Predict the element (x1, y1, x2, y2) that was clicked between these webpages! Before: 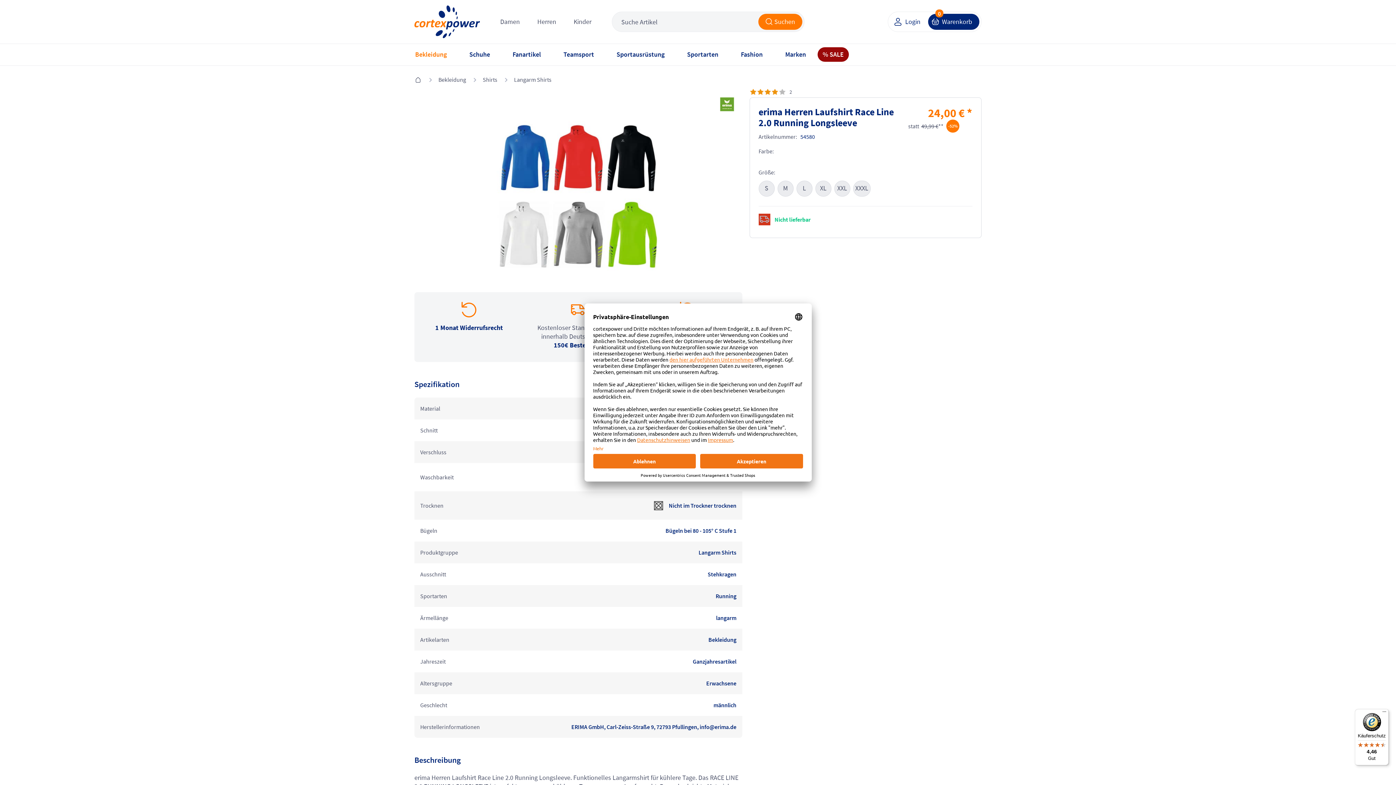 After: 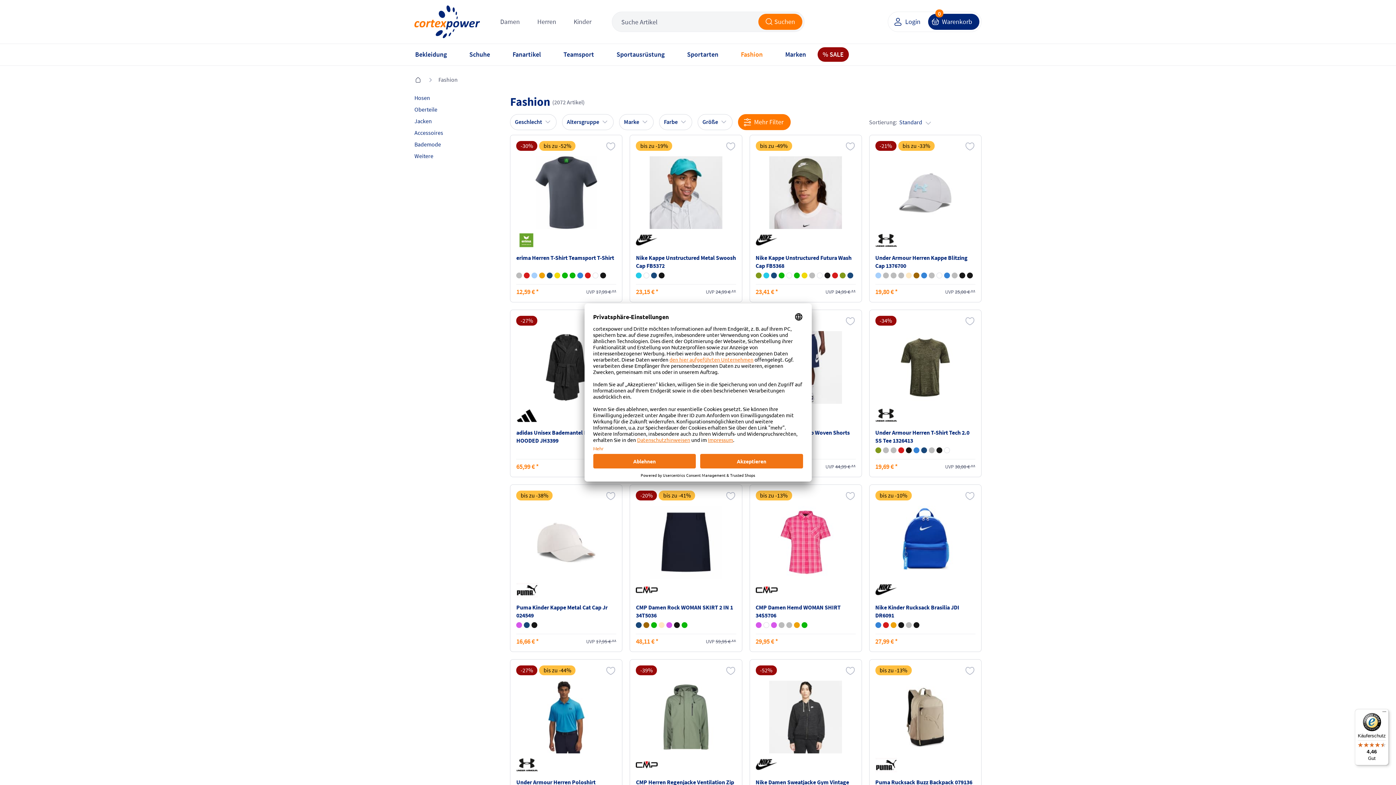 Action: bbox: (730, 43, 773, 65) label: Fashion